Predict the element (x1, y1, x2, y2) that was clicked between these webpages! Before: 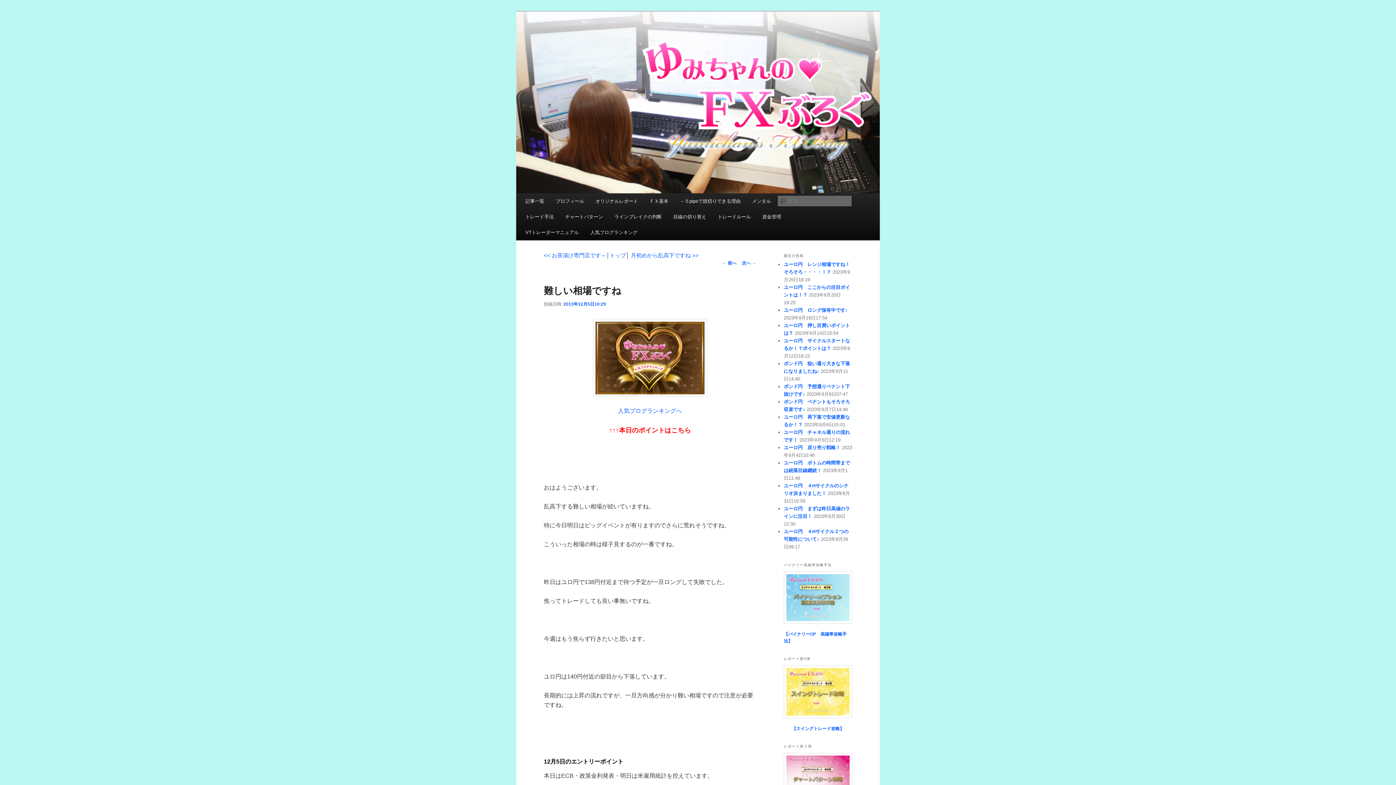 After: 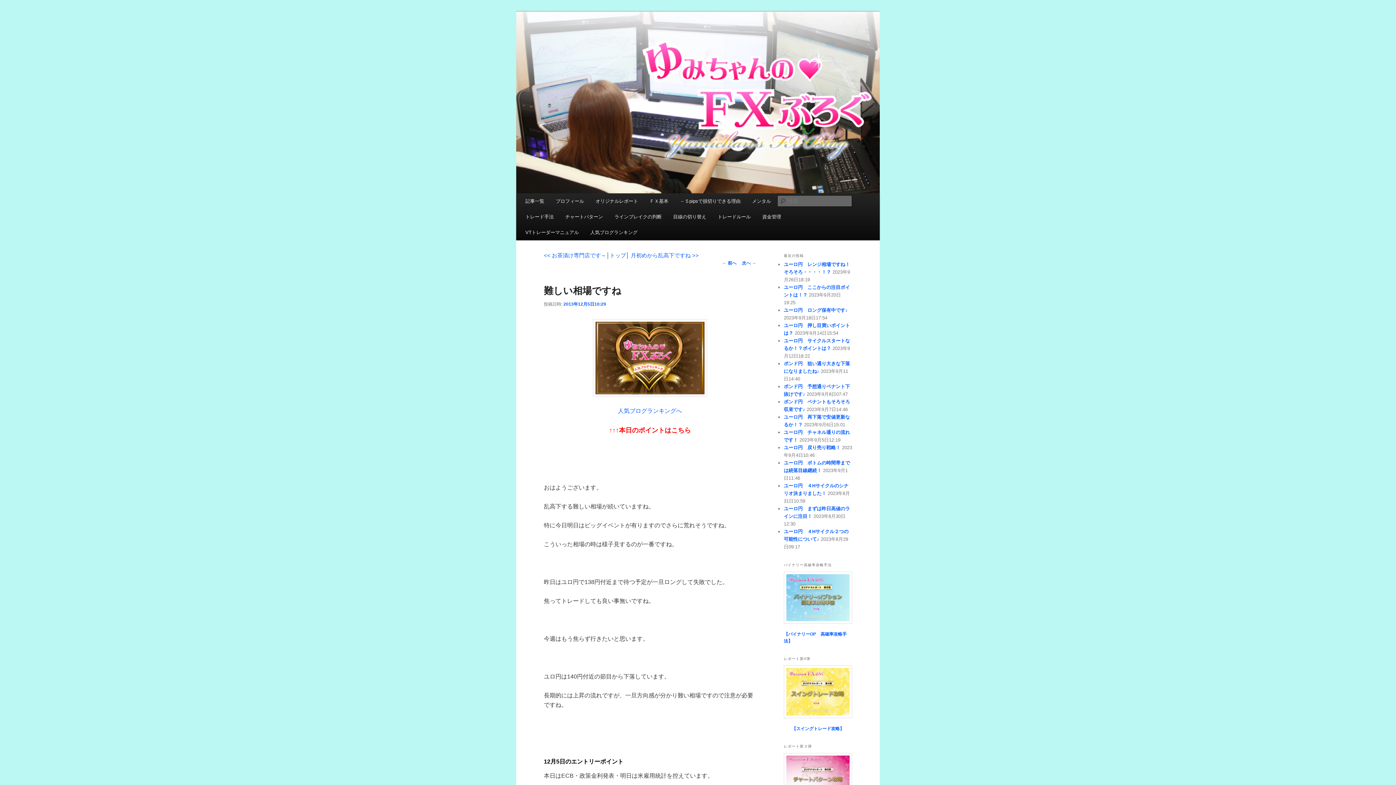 Action: bbox: (563, 301, 606, 306) label: 2013年12月5日10:29